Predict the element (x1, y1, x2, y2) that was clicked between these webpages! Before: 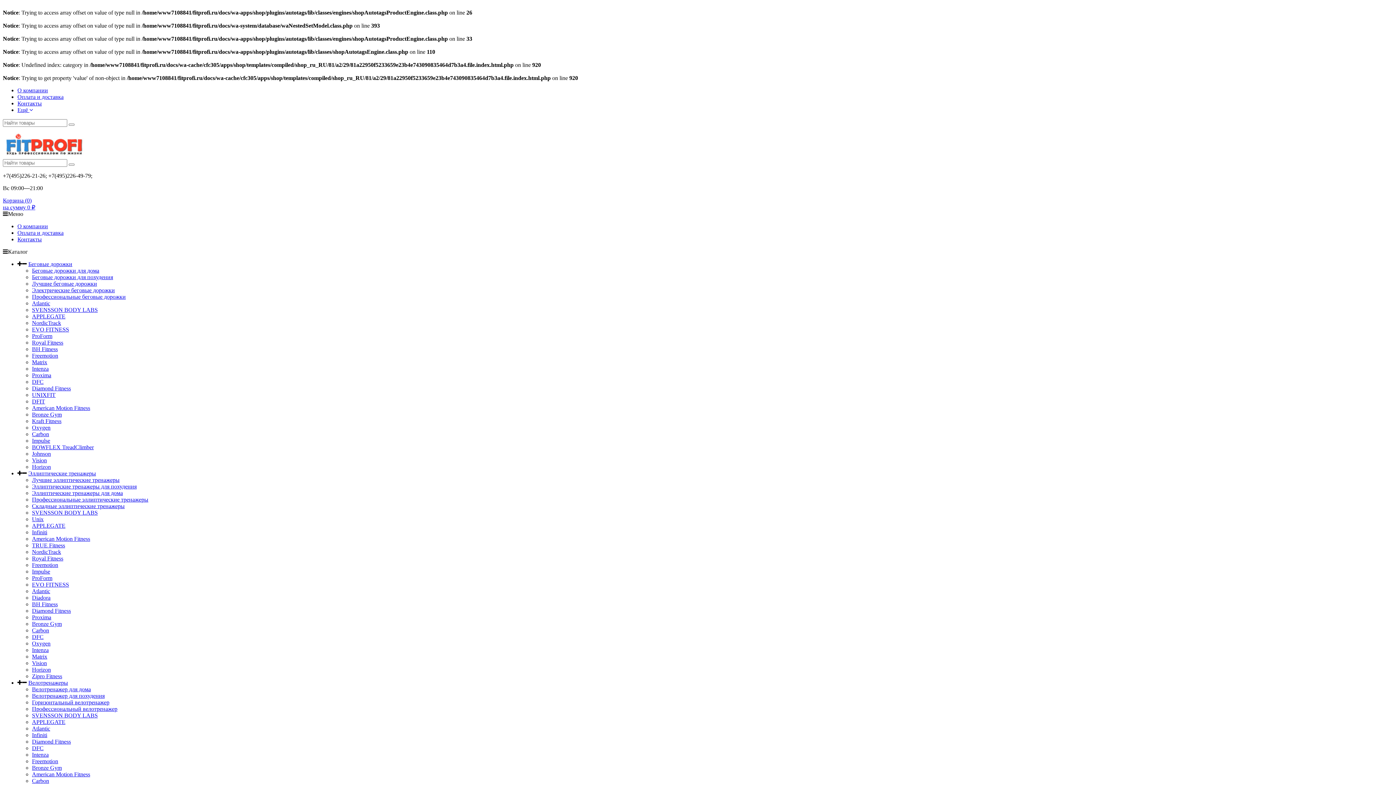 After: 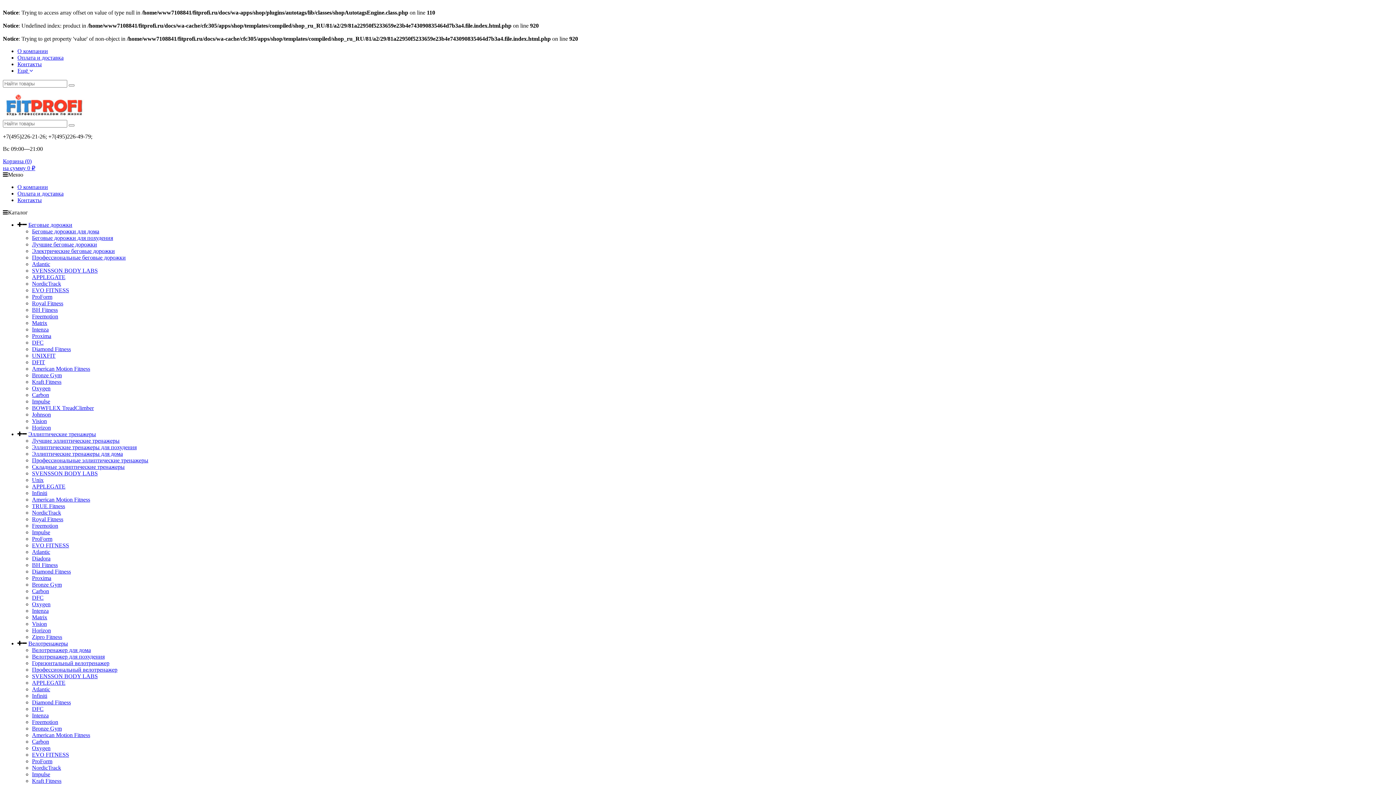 Action: label: Freemotion bbox: (32, 562, 58, 568)